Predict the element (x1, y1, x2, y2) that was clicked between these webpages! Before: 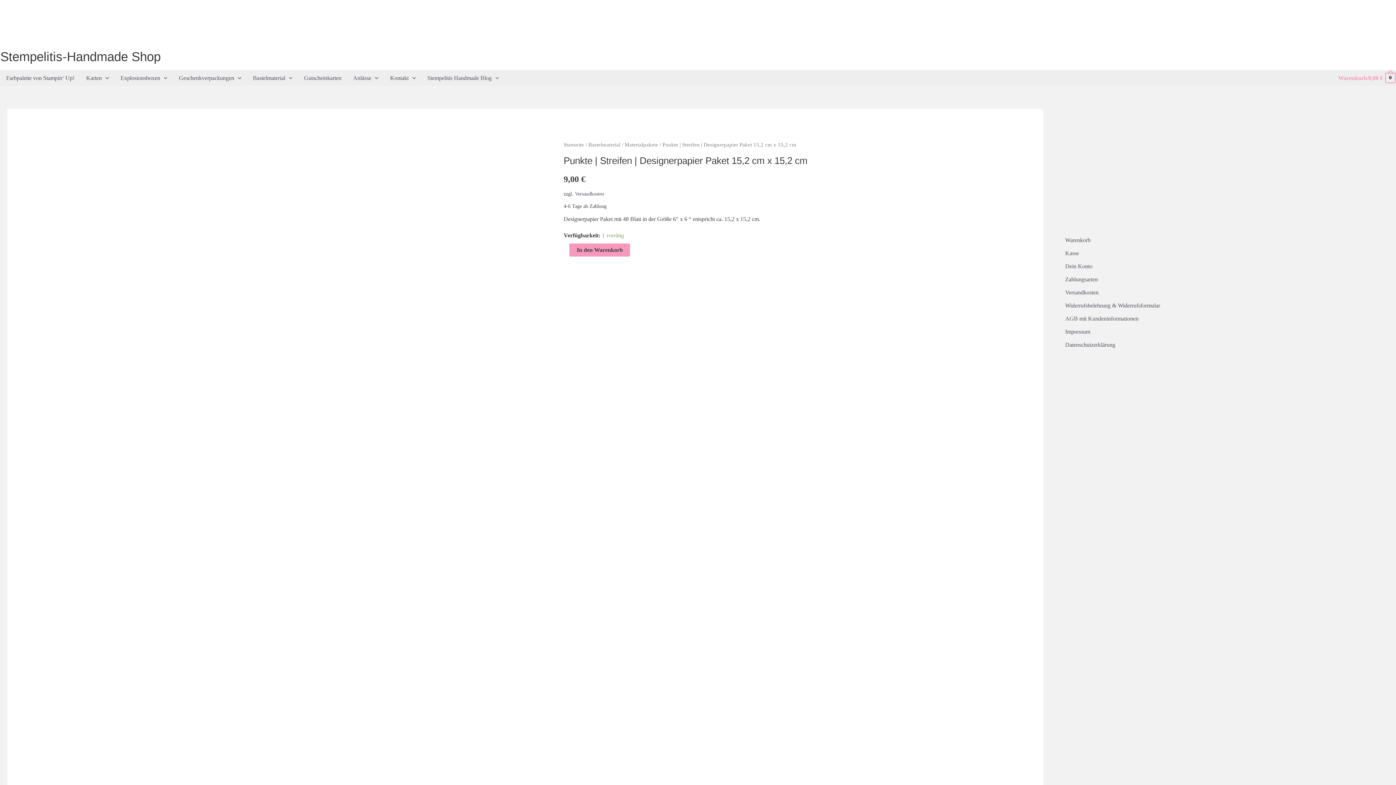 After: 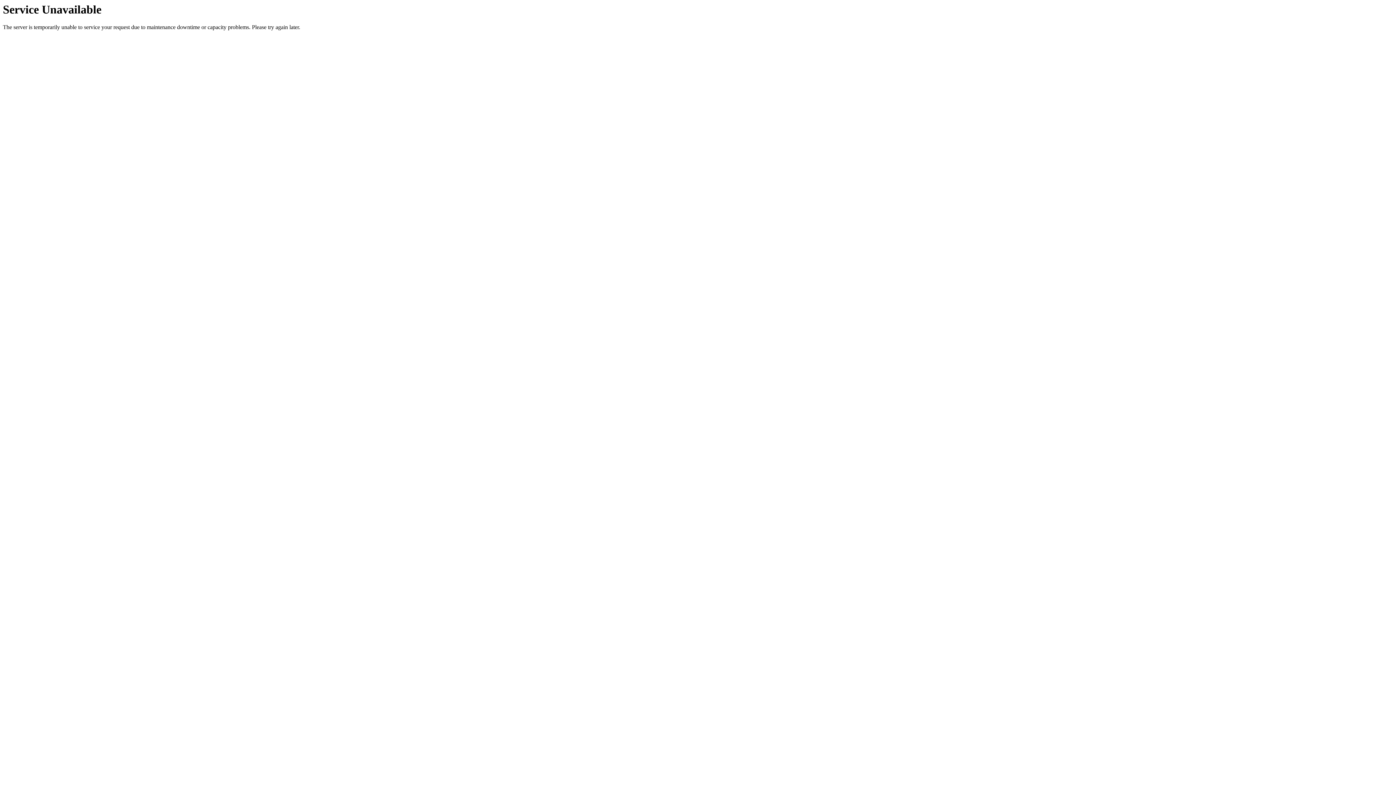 Action: label: Anlässe bbox: (347, 72, 384, 83)